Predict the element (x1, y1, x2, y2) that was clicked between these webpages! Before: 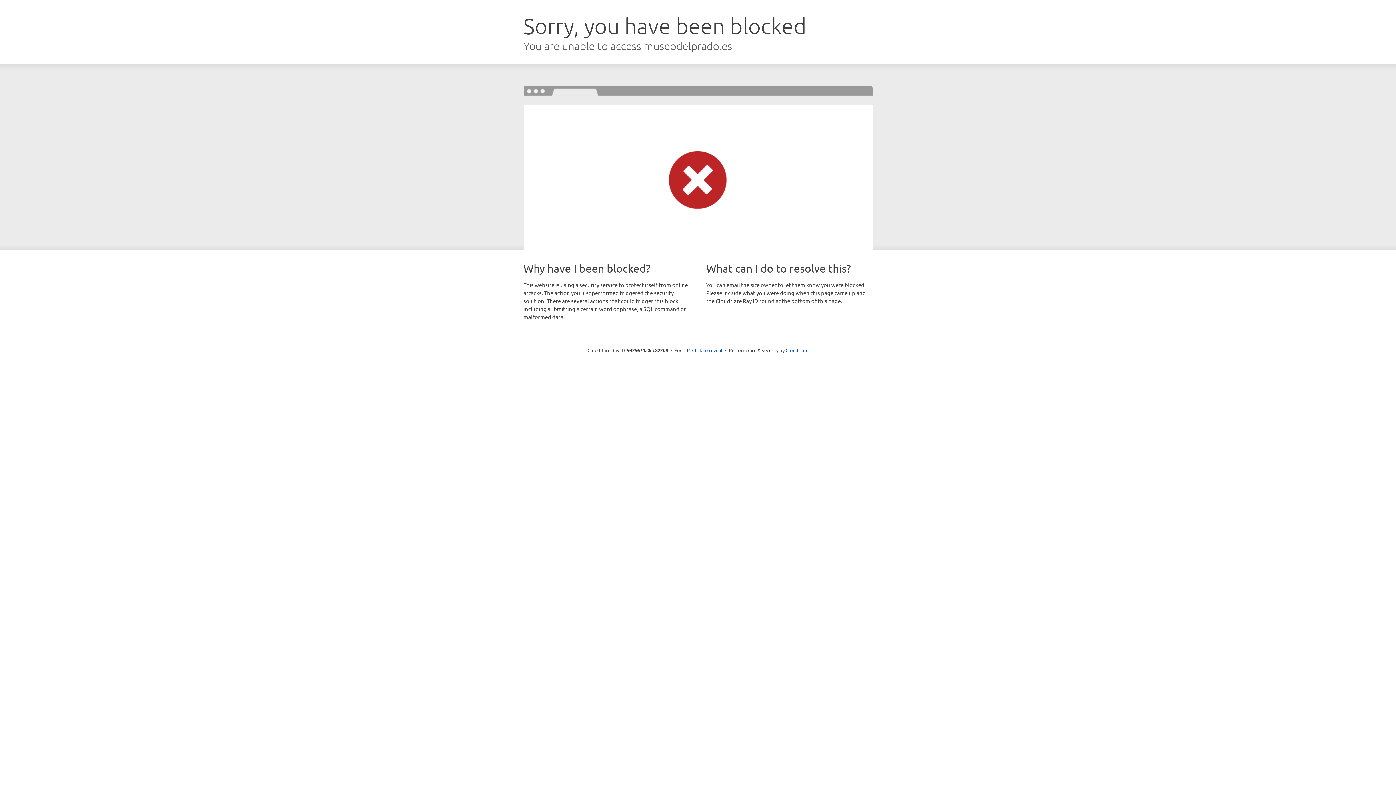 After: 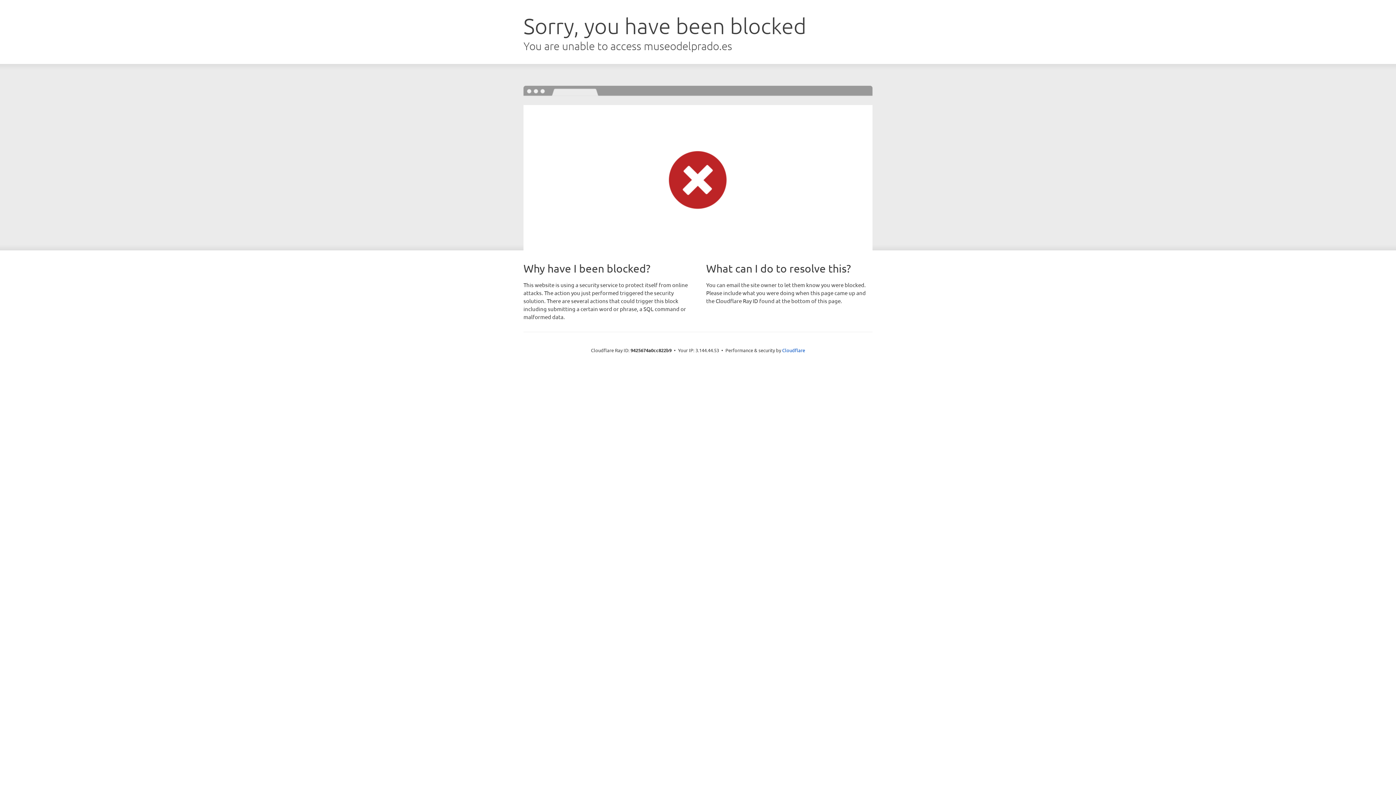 Action: label: Click to reveal bbox: (692, 346, 722, 353)